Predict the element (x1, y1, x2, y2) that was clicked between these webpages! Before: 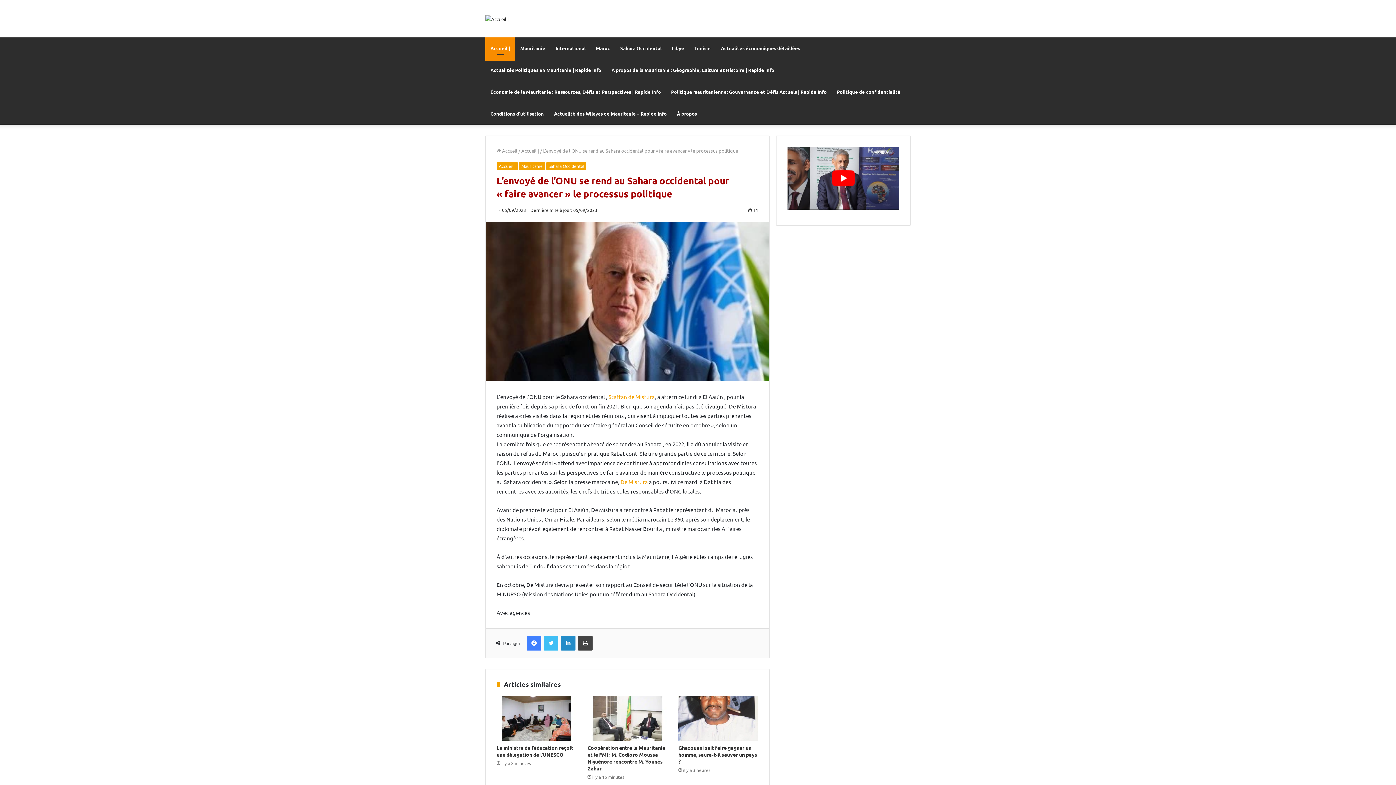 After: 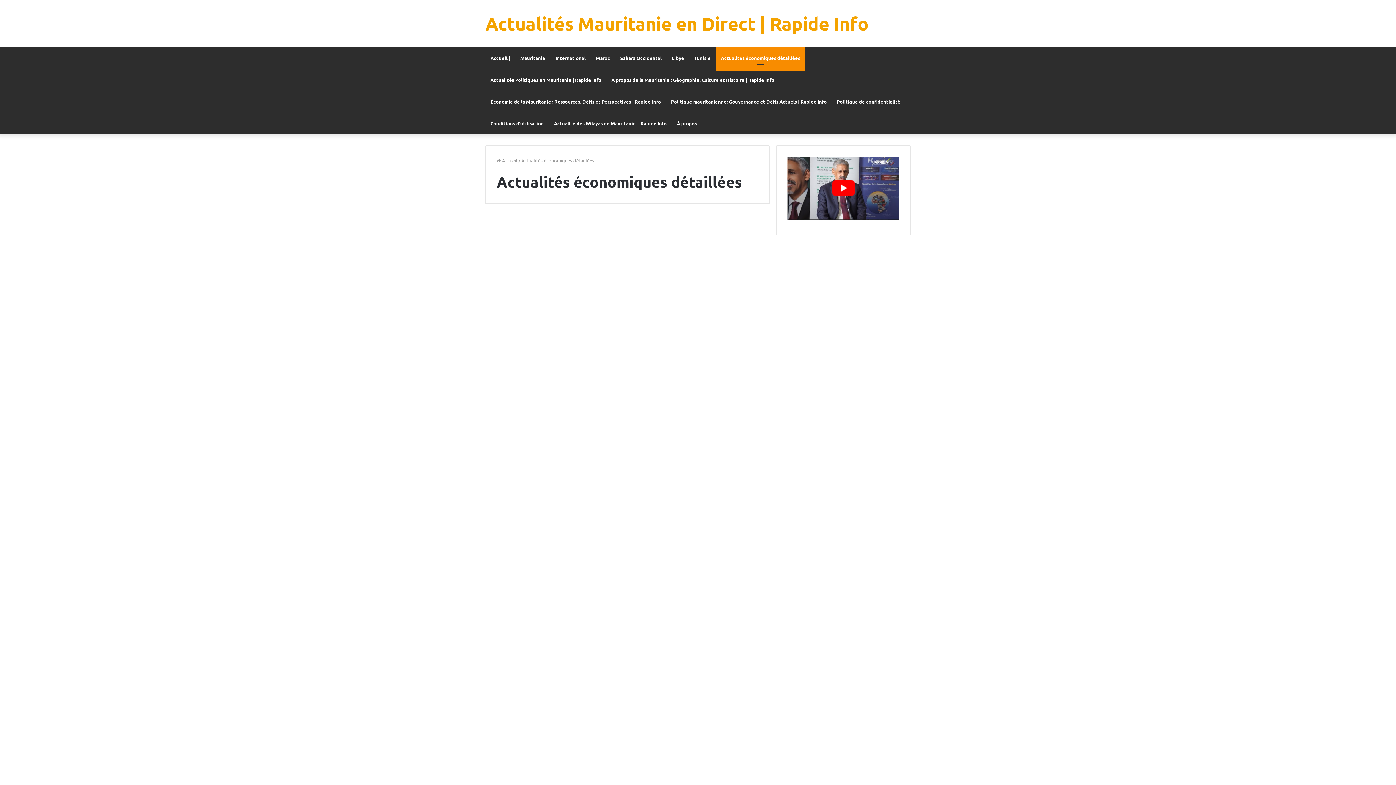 Action: bbox: (716, 37, 805, 59) label: Actualités économiques détaillées